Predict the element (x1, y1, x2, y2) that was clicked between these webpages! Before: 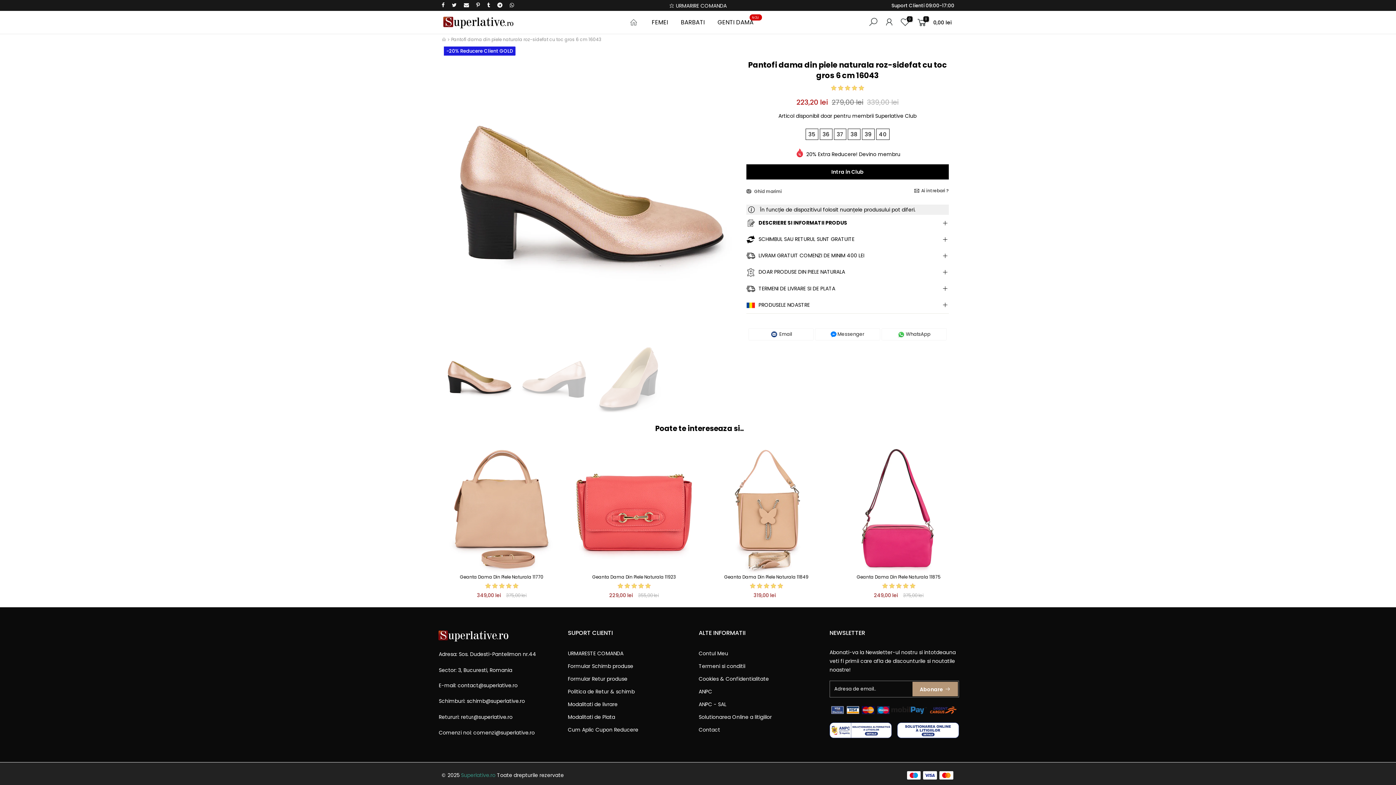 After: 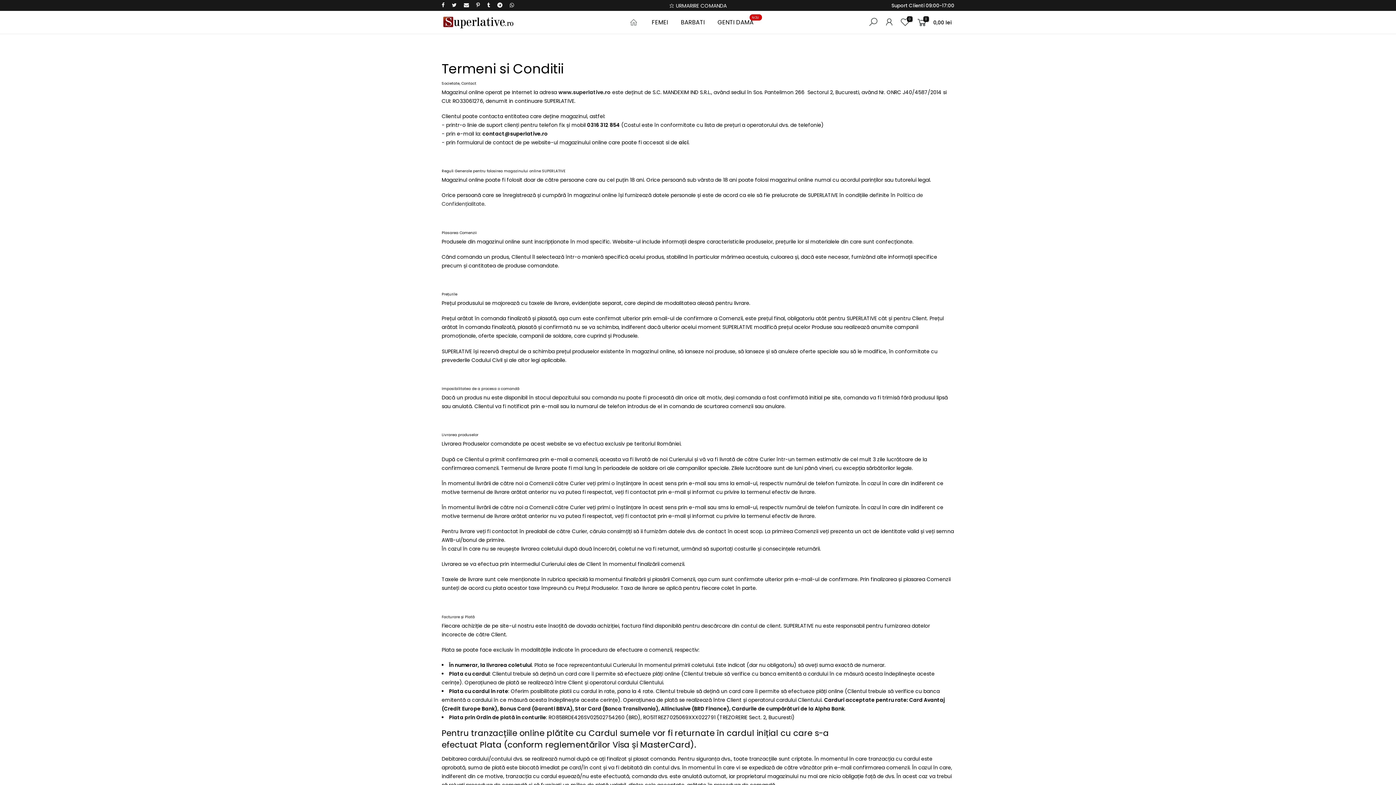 Action: label: Termeni si conditii bbox: (698, 662, 745, 670)